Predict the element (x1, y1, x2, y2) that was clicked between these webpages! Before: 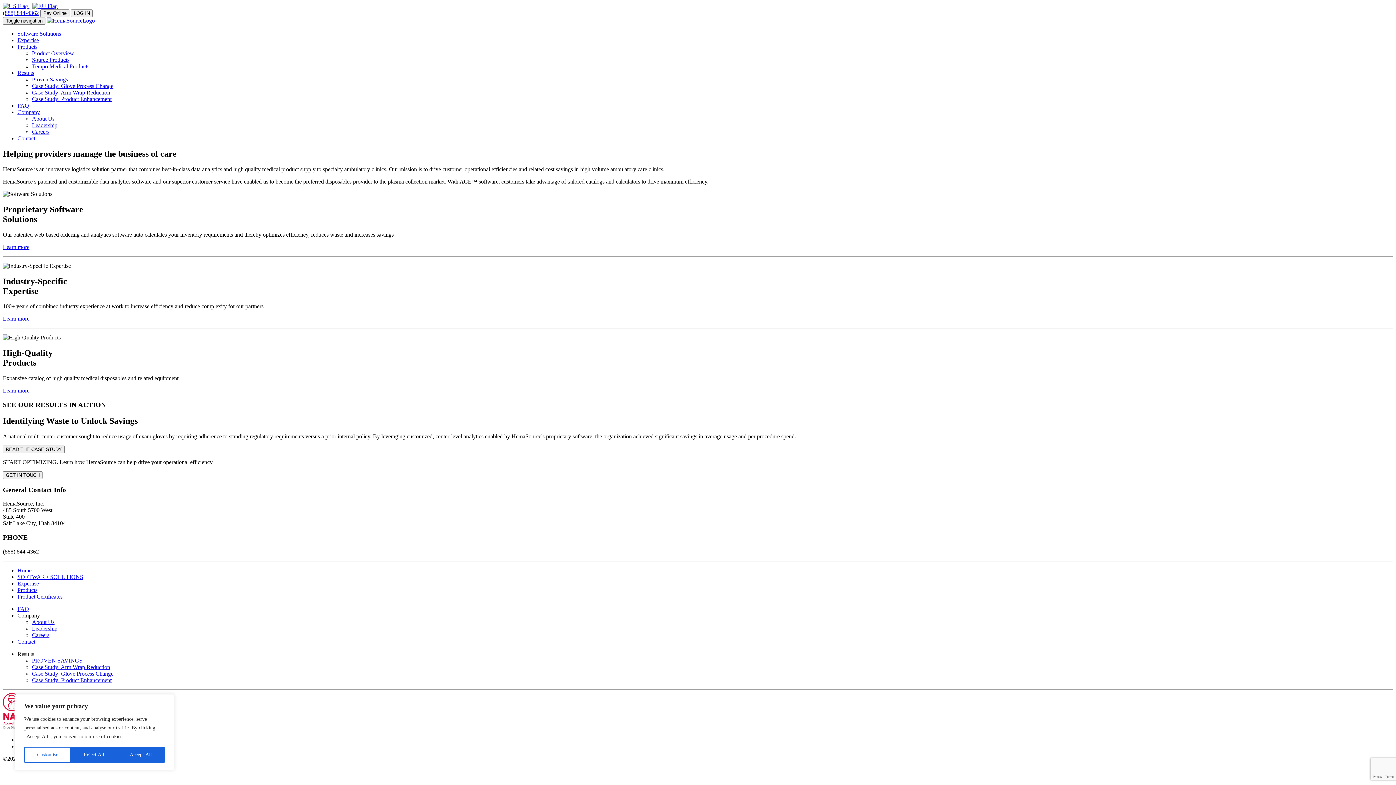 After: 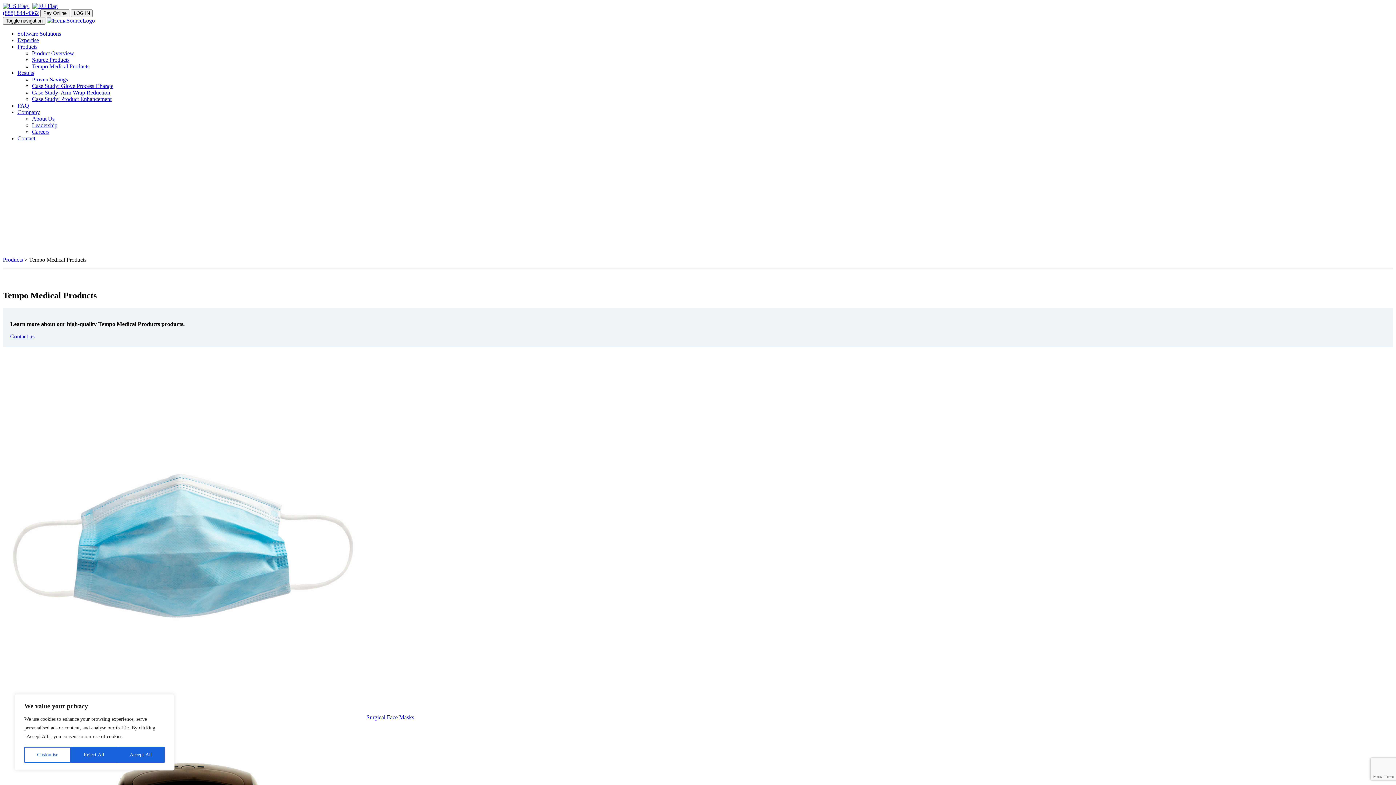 Action: bbox: (32, 63, 89, 69) label: Tempo Medical Products